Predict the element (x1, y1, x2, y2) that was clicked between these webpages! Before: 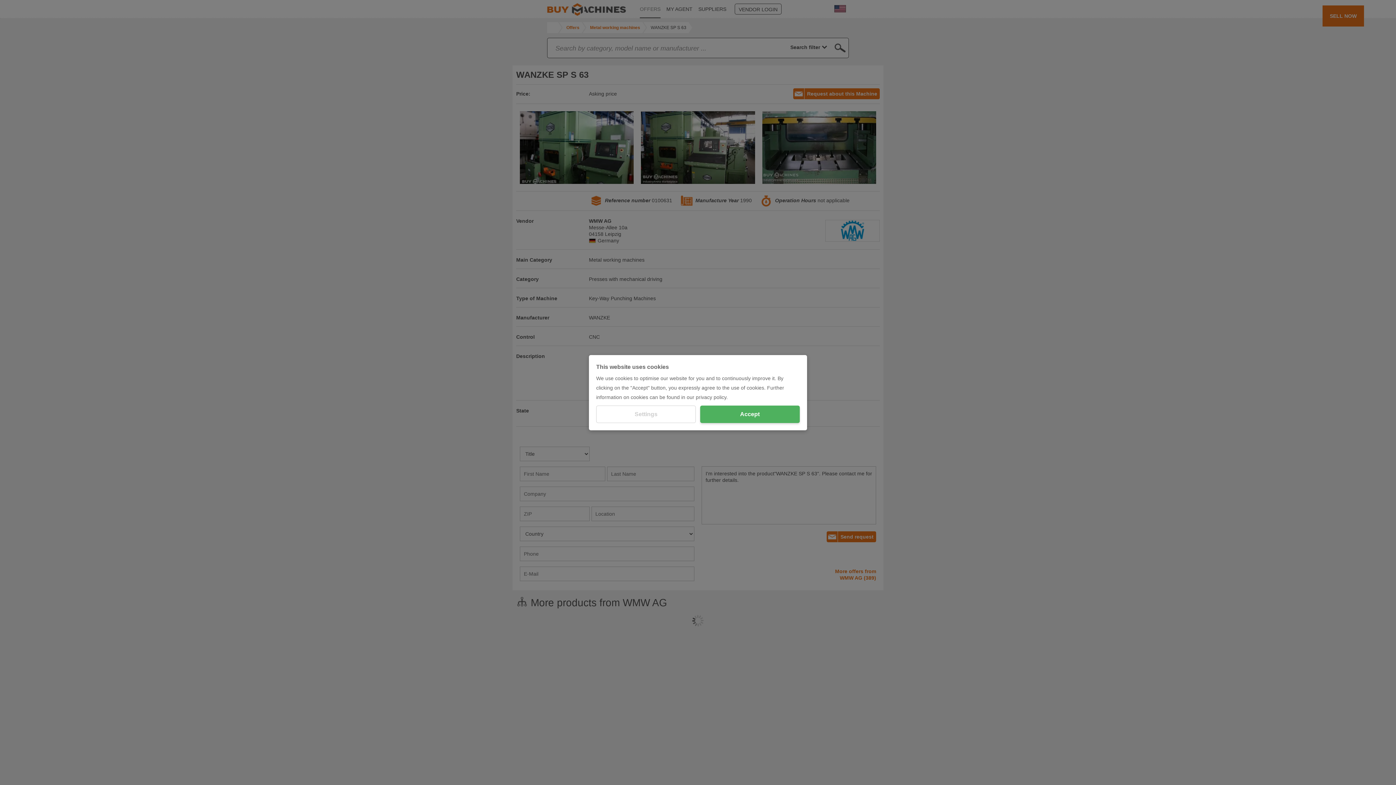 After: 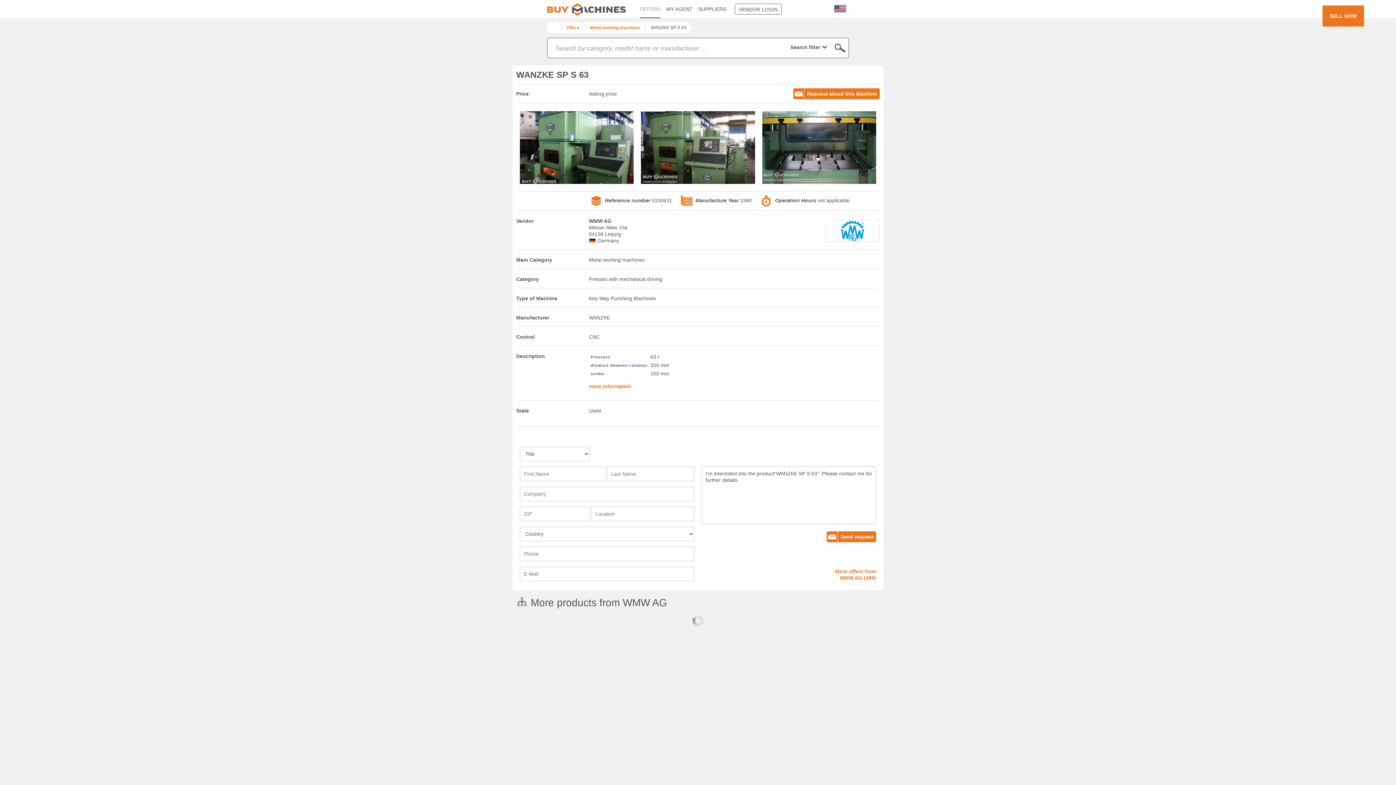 Action: bbox: (700, 405, 800, 423) label: Accept